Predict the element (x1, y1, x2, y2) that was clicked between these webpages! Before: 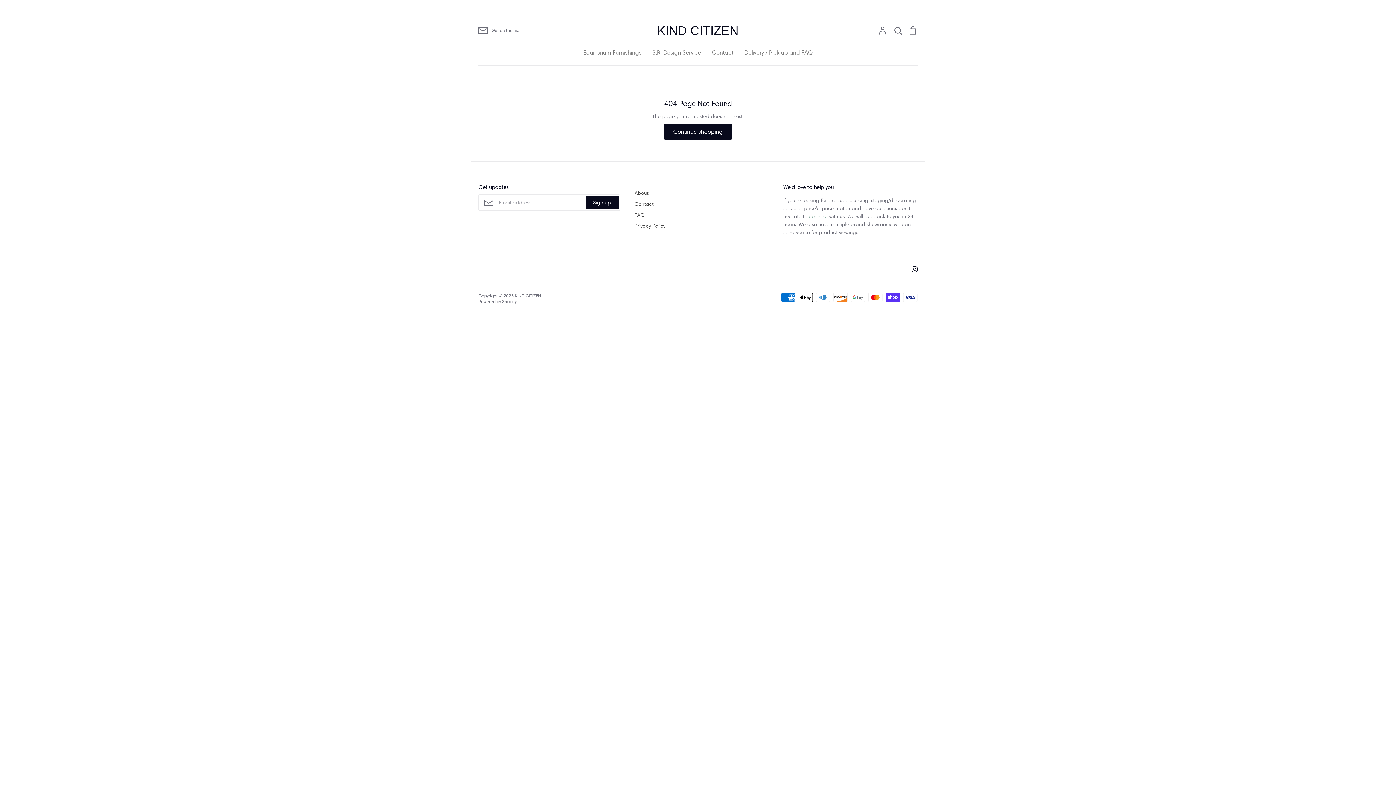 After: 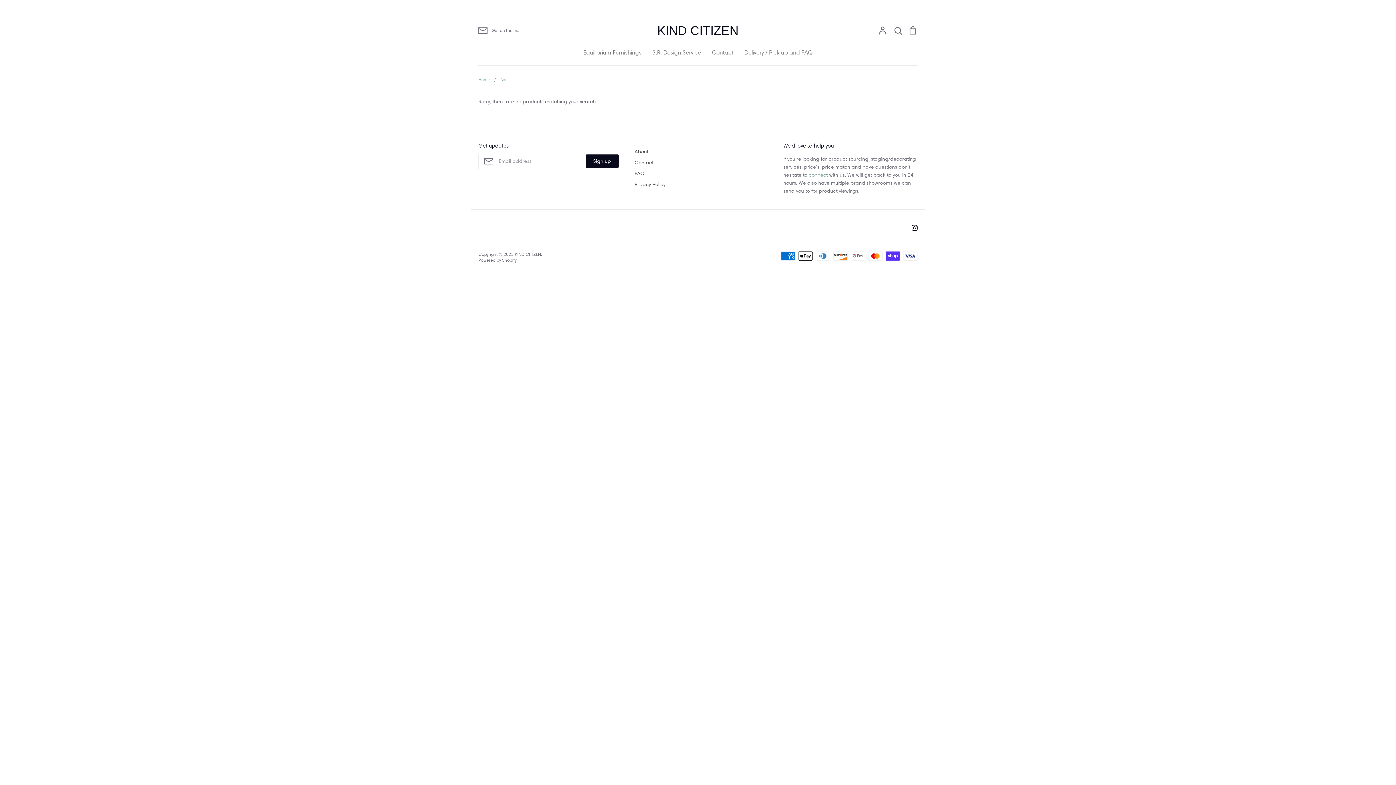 Action: bbox: (583, 49, 641, 56) label: Equilibrium Furnishings